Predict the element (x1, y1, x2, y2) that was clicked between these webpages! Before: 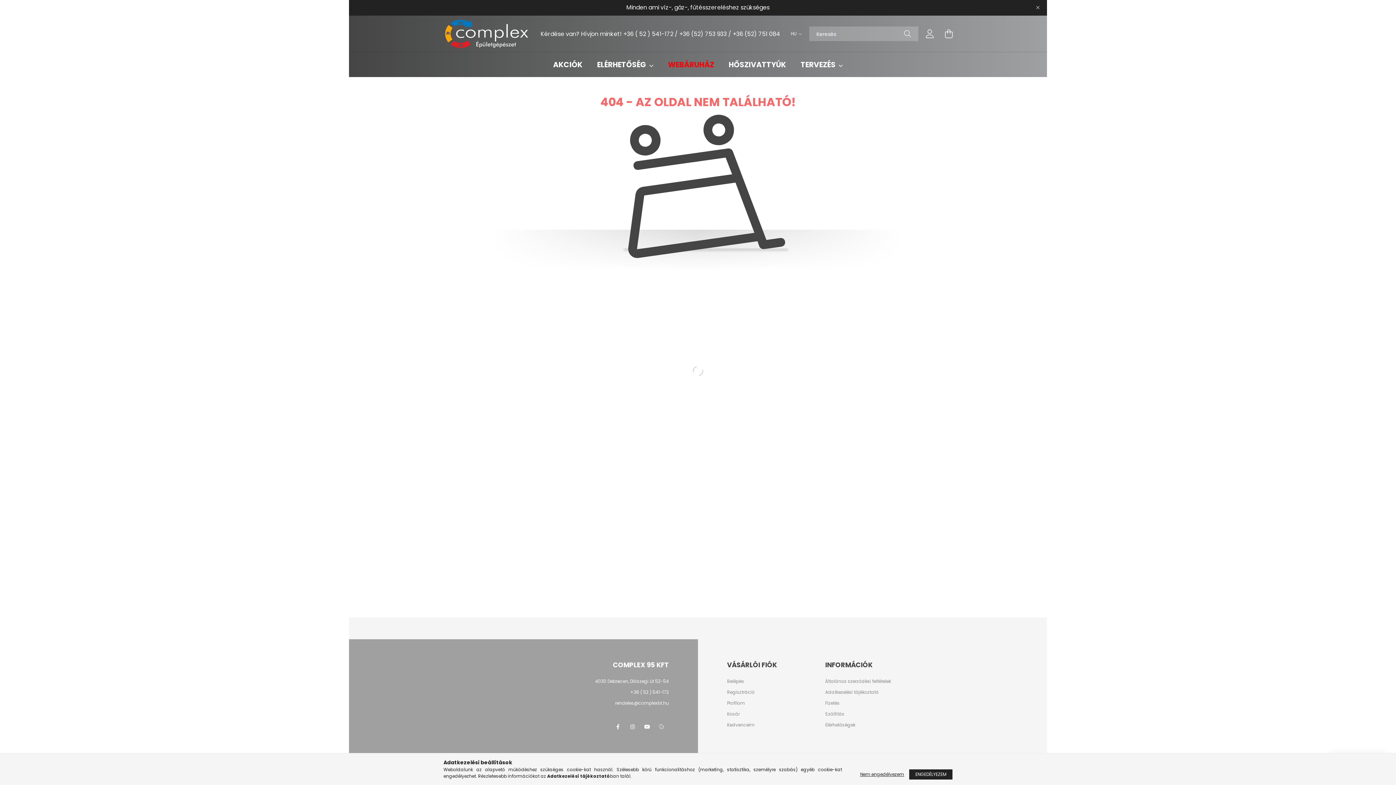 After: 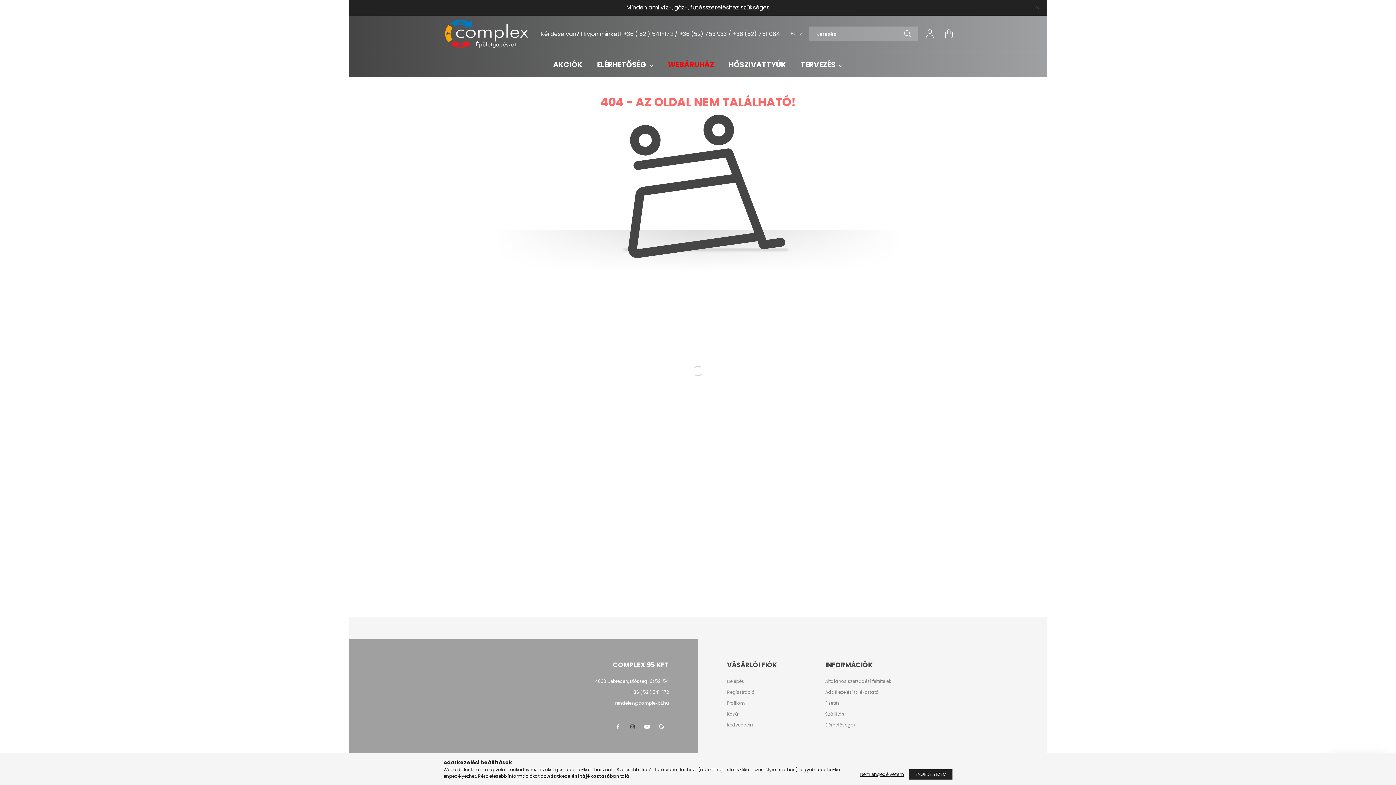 Action: label: instagram bbox: (625, 719, 640, 734)